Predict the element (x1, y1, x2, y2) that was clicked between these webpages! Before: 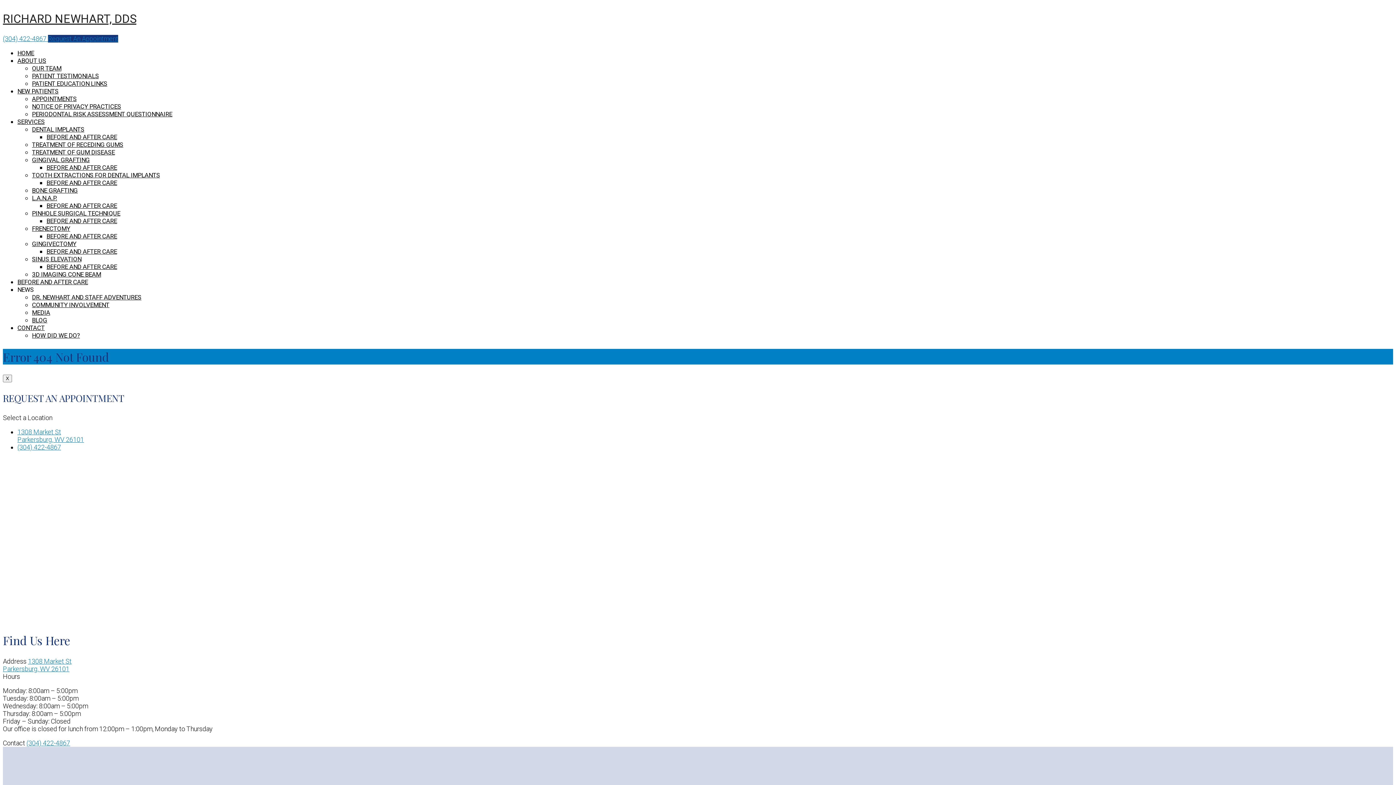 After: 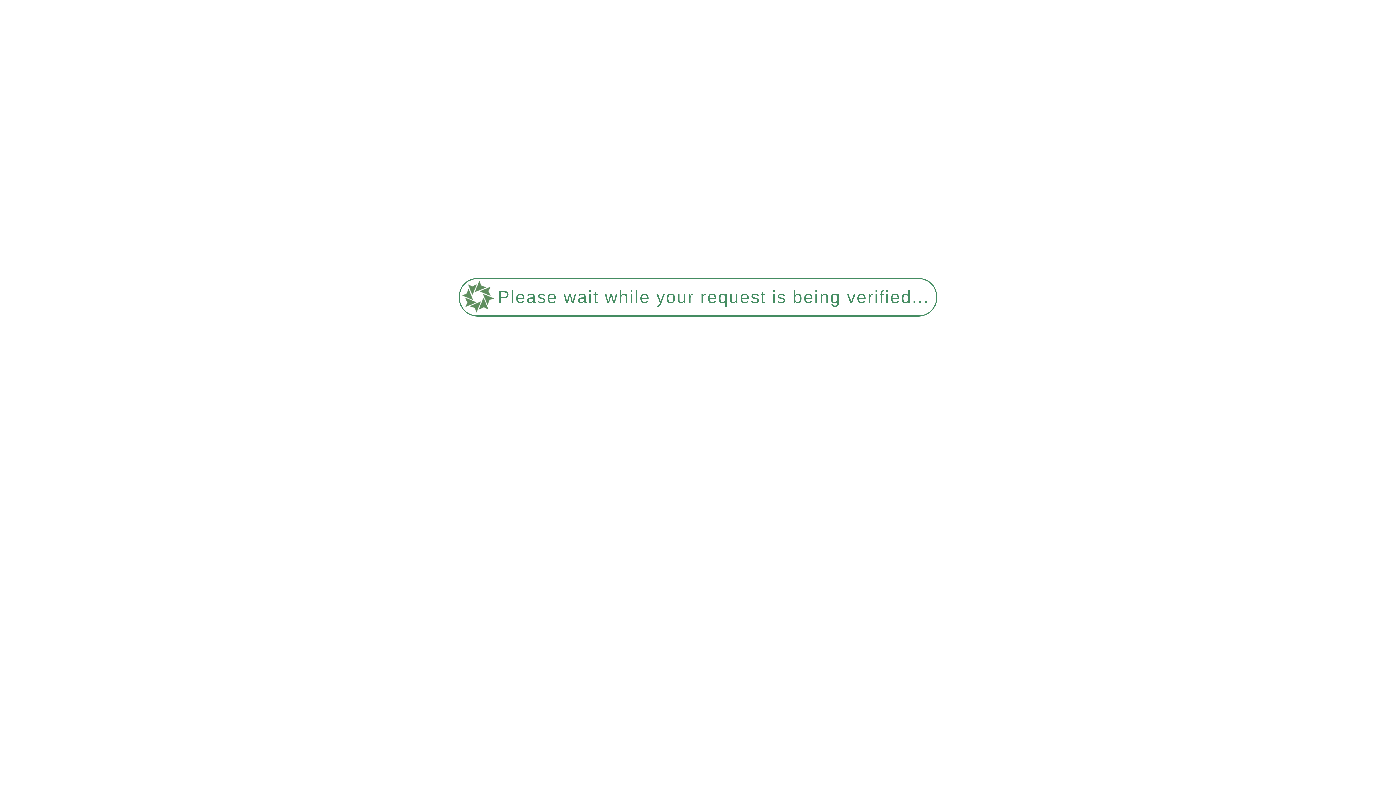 Action: label: BEFORE AND AFTER CARE bbox: (46, 179, 117, 186)